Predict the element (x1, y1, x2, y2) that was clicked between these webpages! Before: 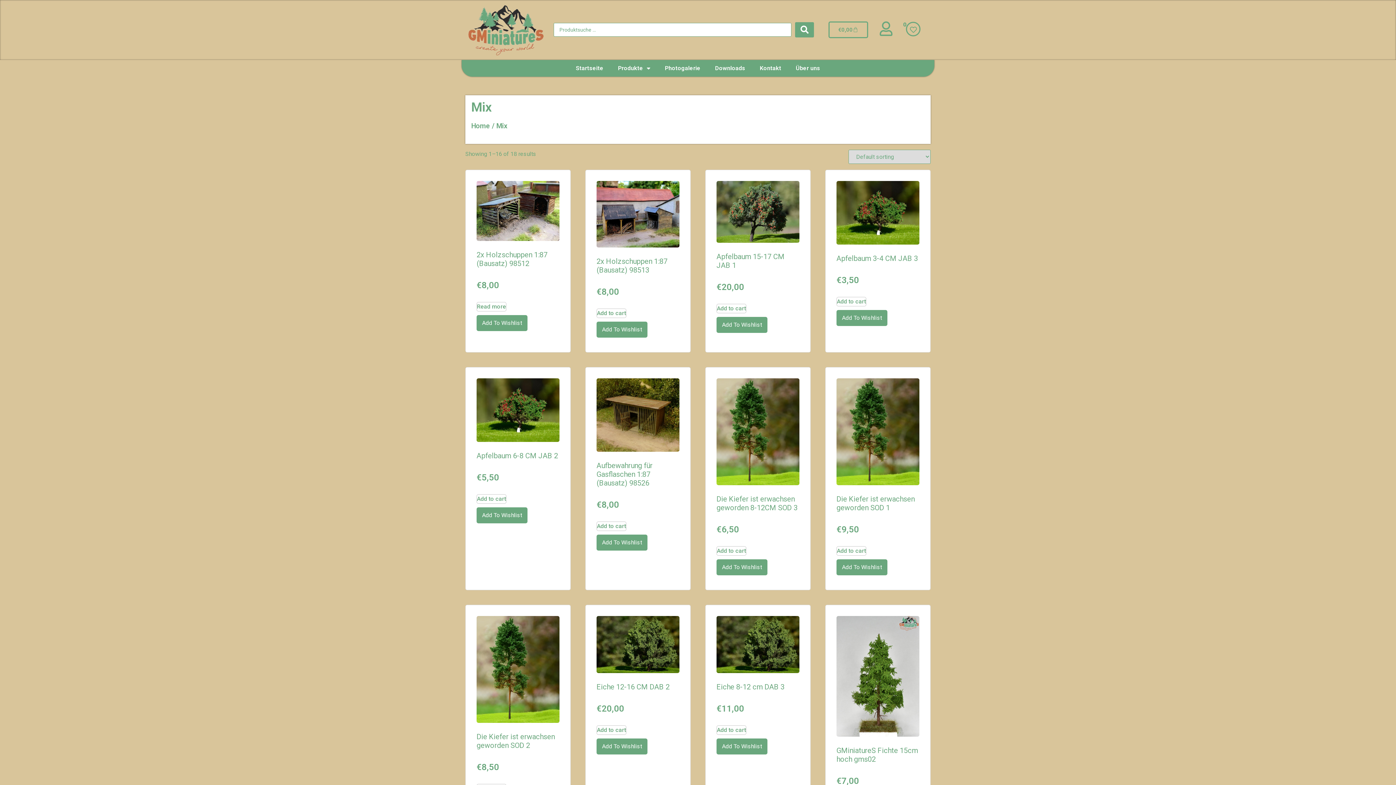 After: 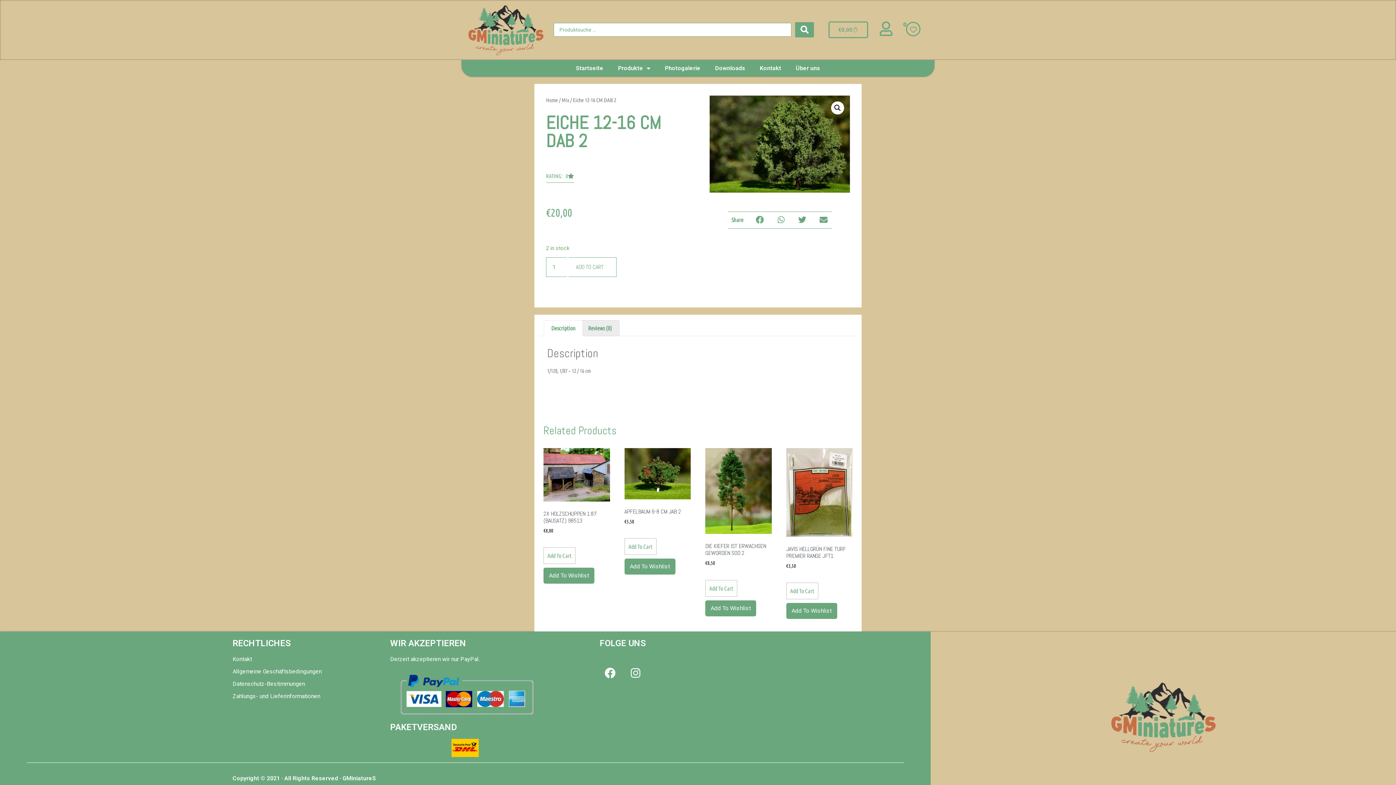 Action: label: Eiche 12-16 CM DAB 2
€20,00 bbox: (596, 616, 679, 715)